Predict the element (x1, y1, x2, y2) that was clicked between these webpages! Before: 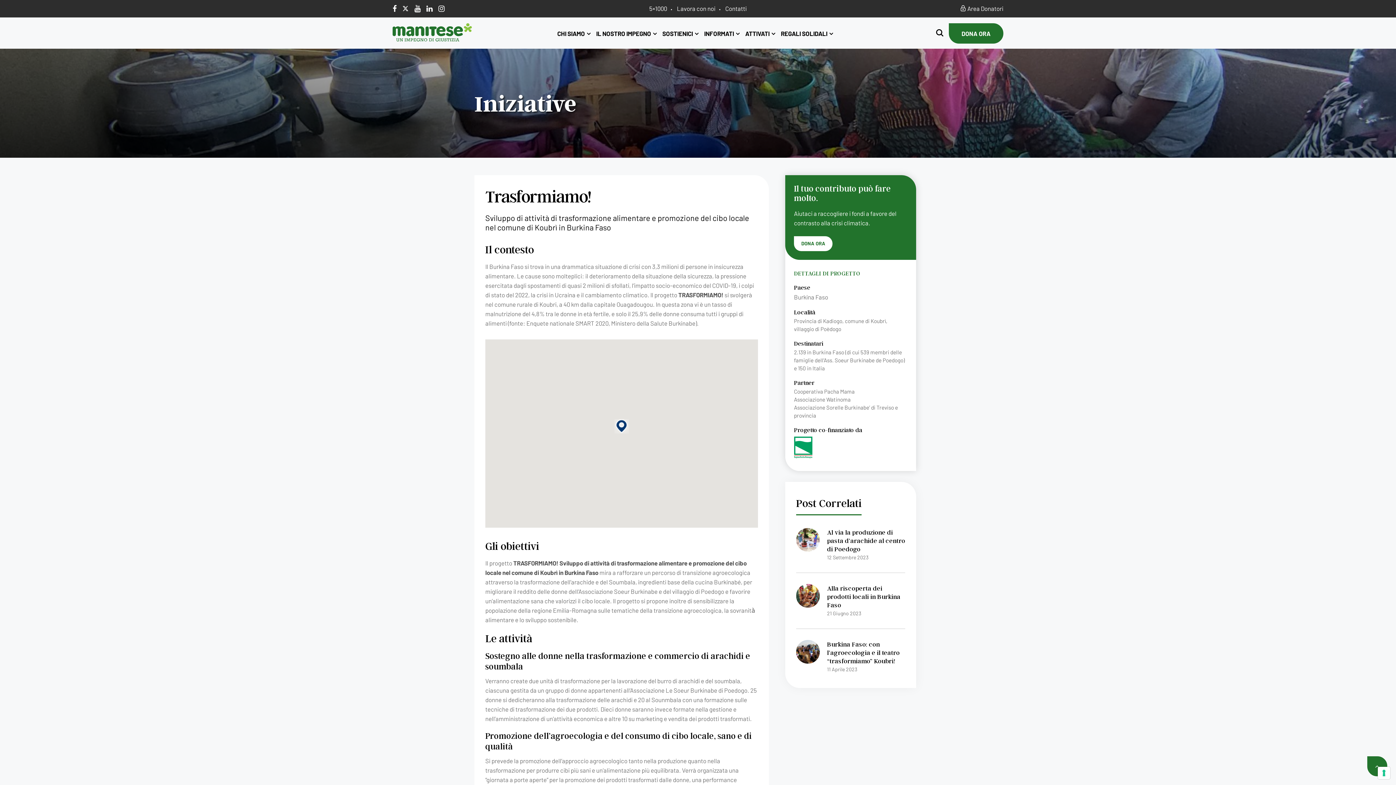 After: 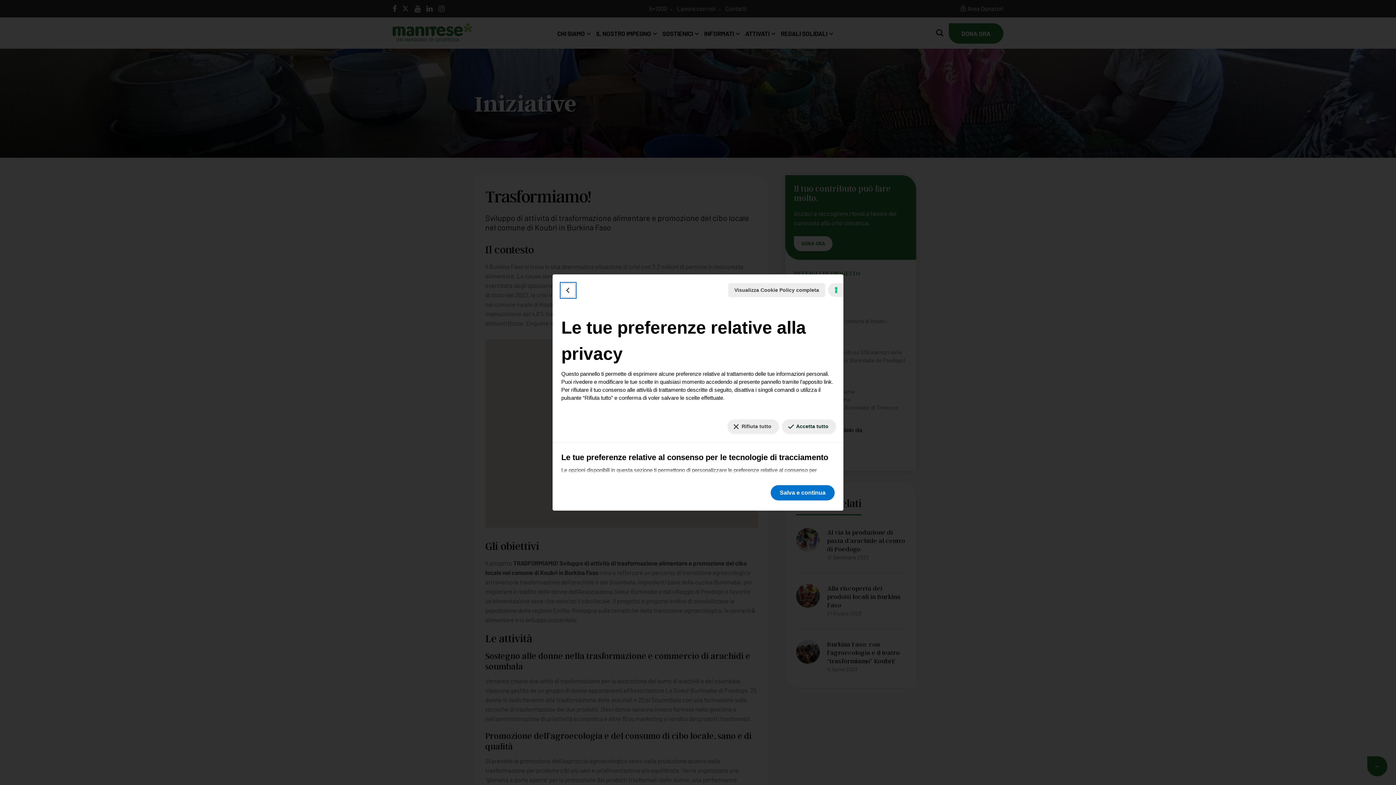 Action: label: Le tue preferenze relative al consenso per le tecnologie di tracciamento bbox: (1378, 767, 1390, 779)